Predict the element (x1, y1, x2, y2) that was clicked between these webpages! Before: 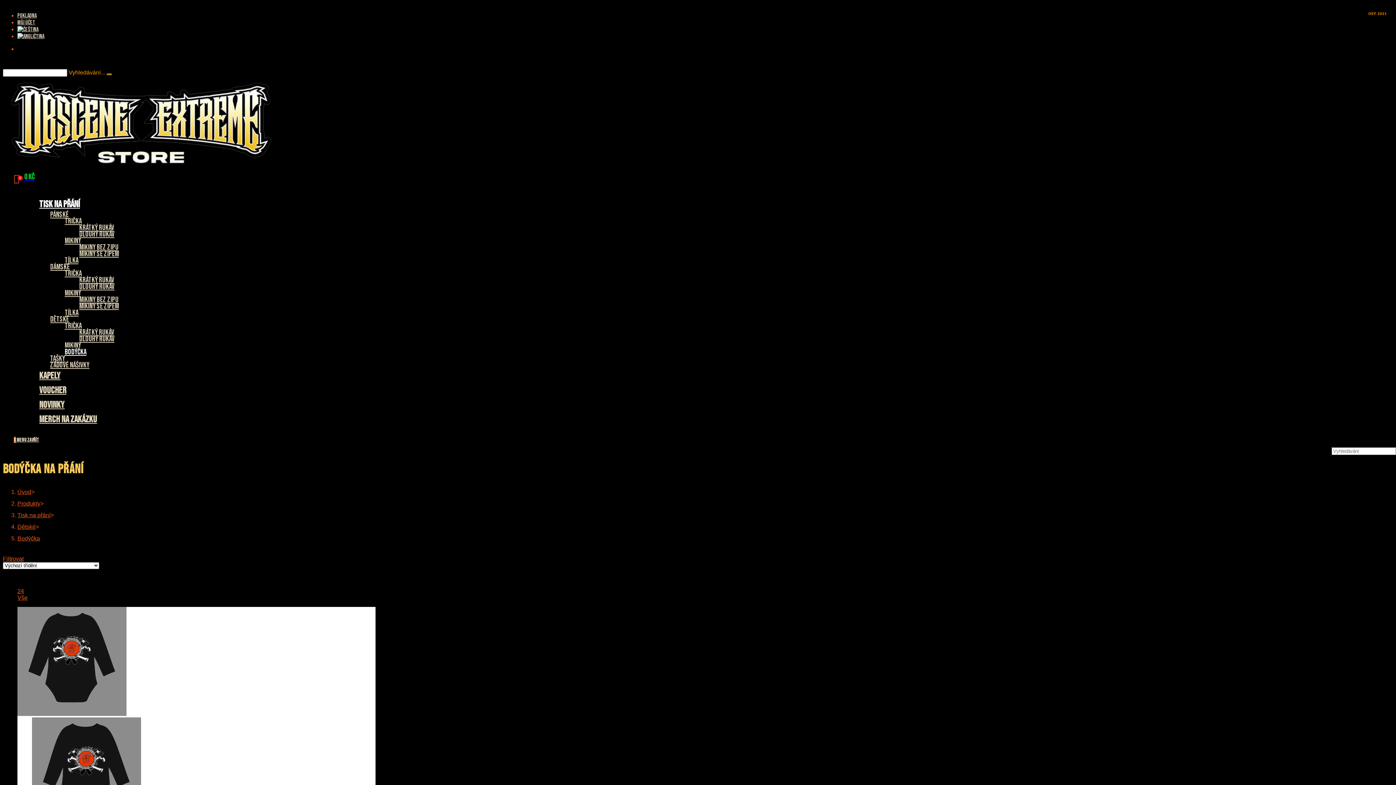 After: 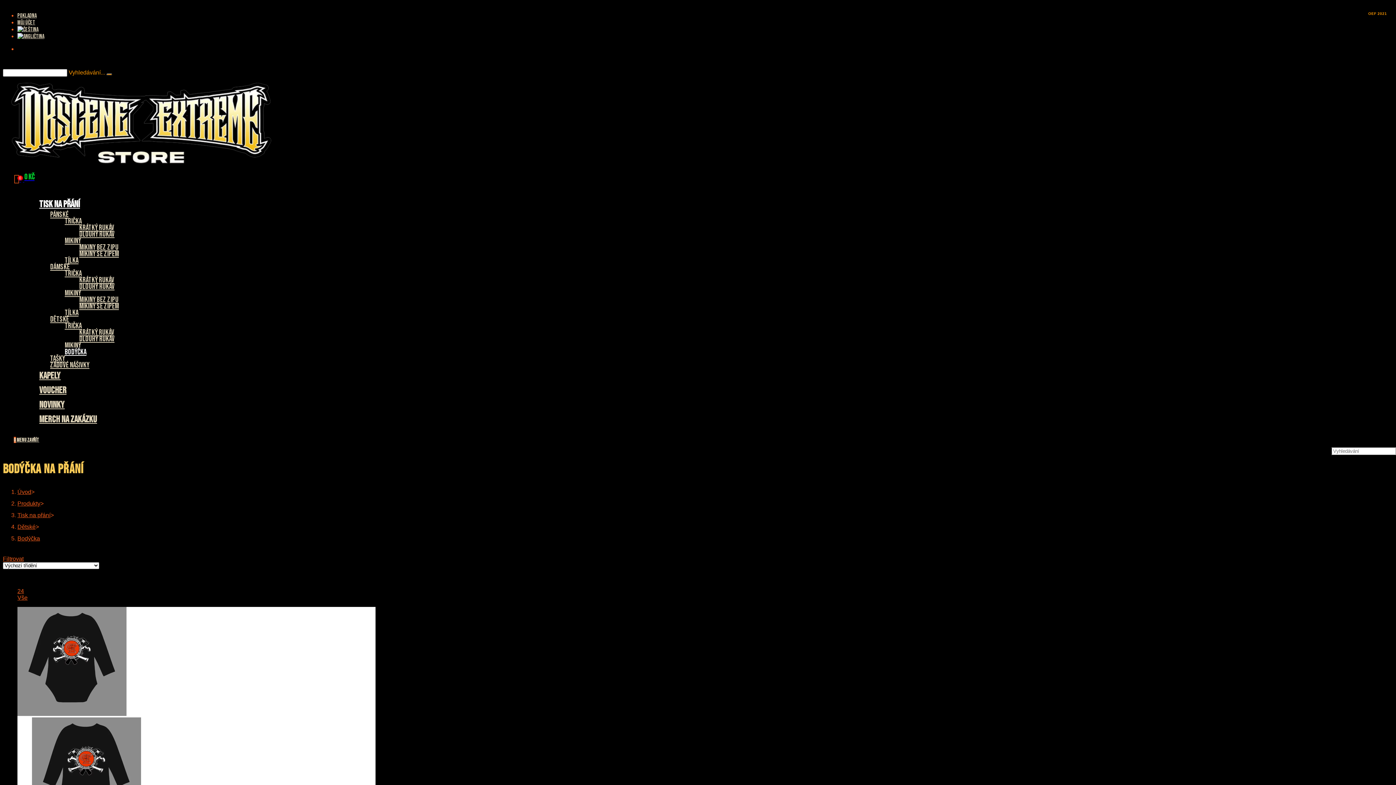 Action: bbox: (17, 26, 38, 33)